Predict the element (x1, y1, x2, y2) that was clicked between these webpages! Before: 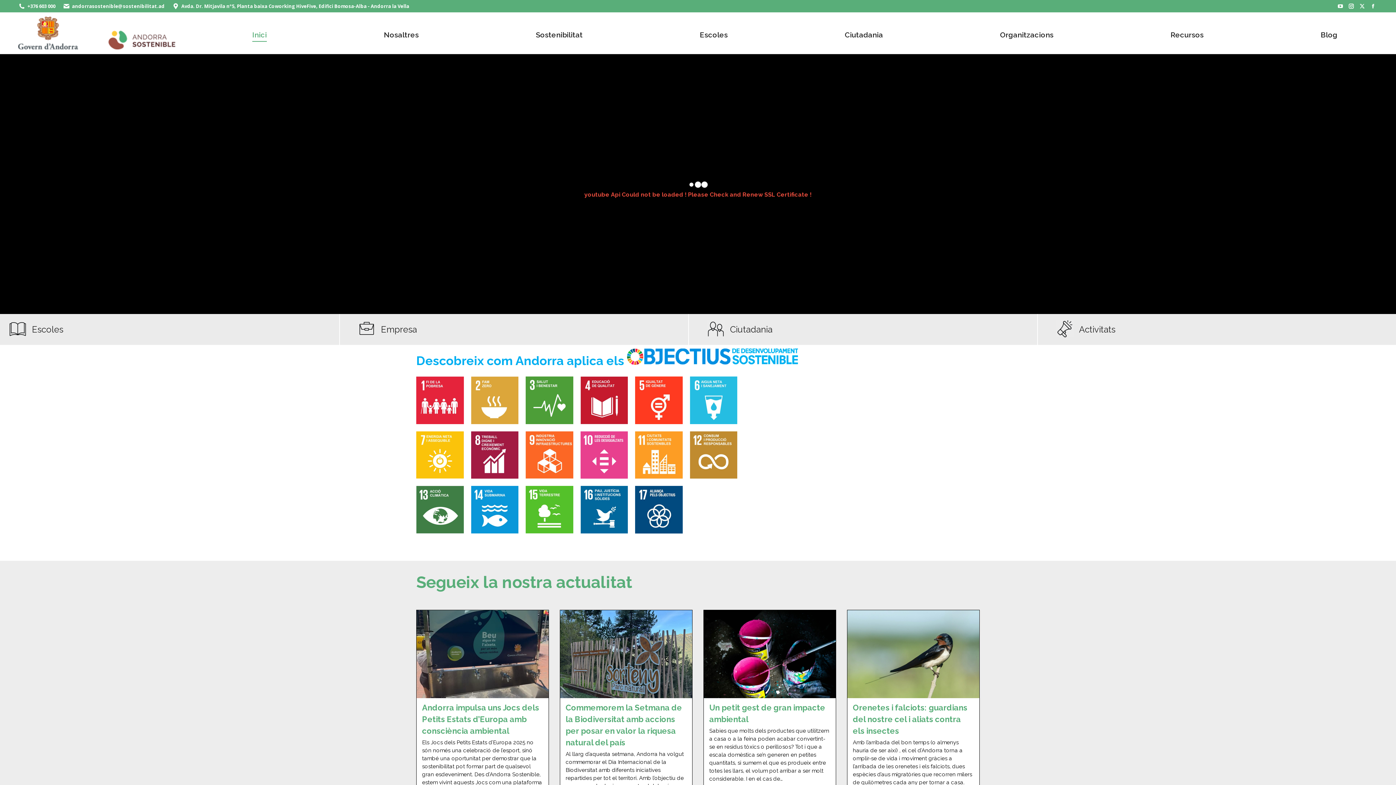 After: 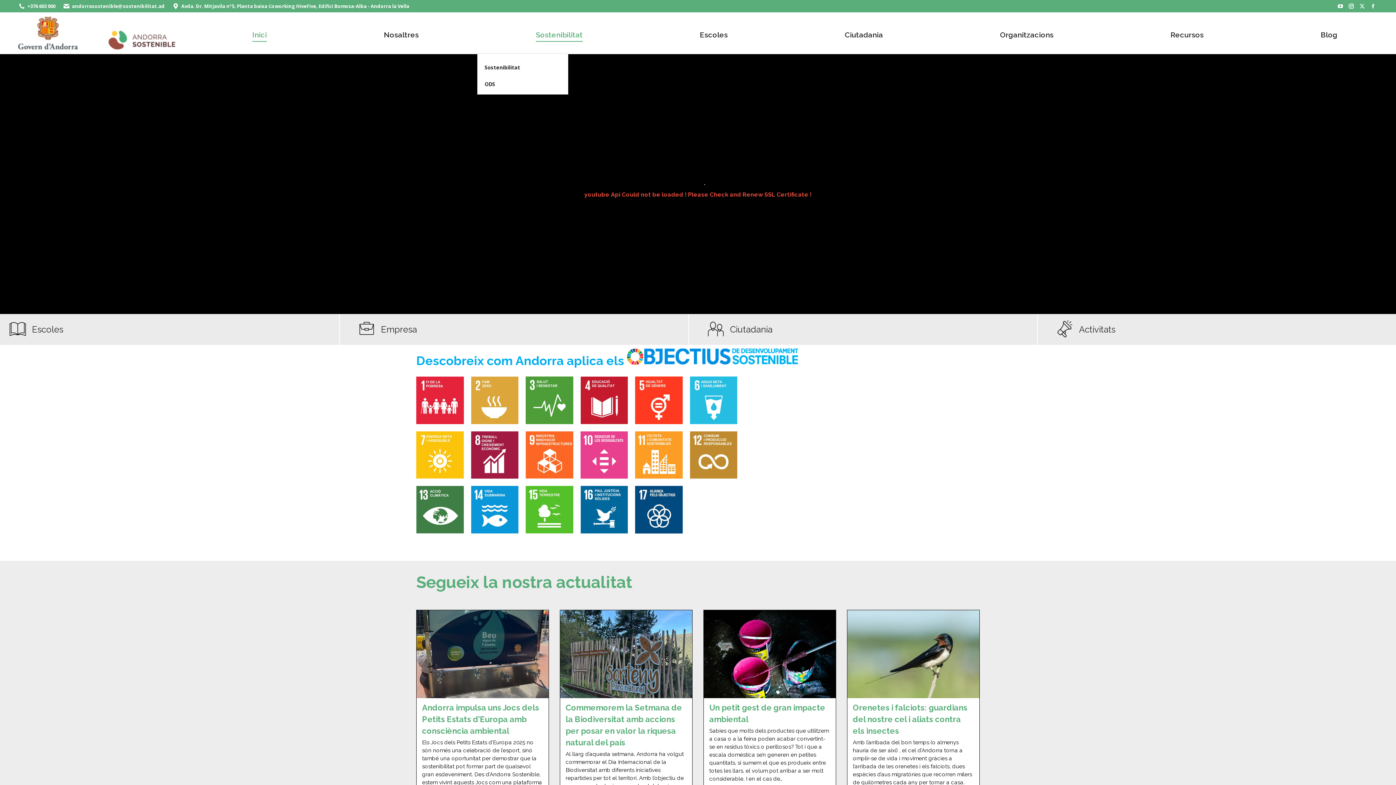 Action: label: Sostenibilitat bbox: (477, 12, 641, 53)